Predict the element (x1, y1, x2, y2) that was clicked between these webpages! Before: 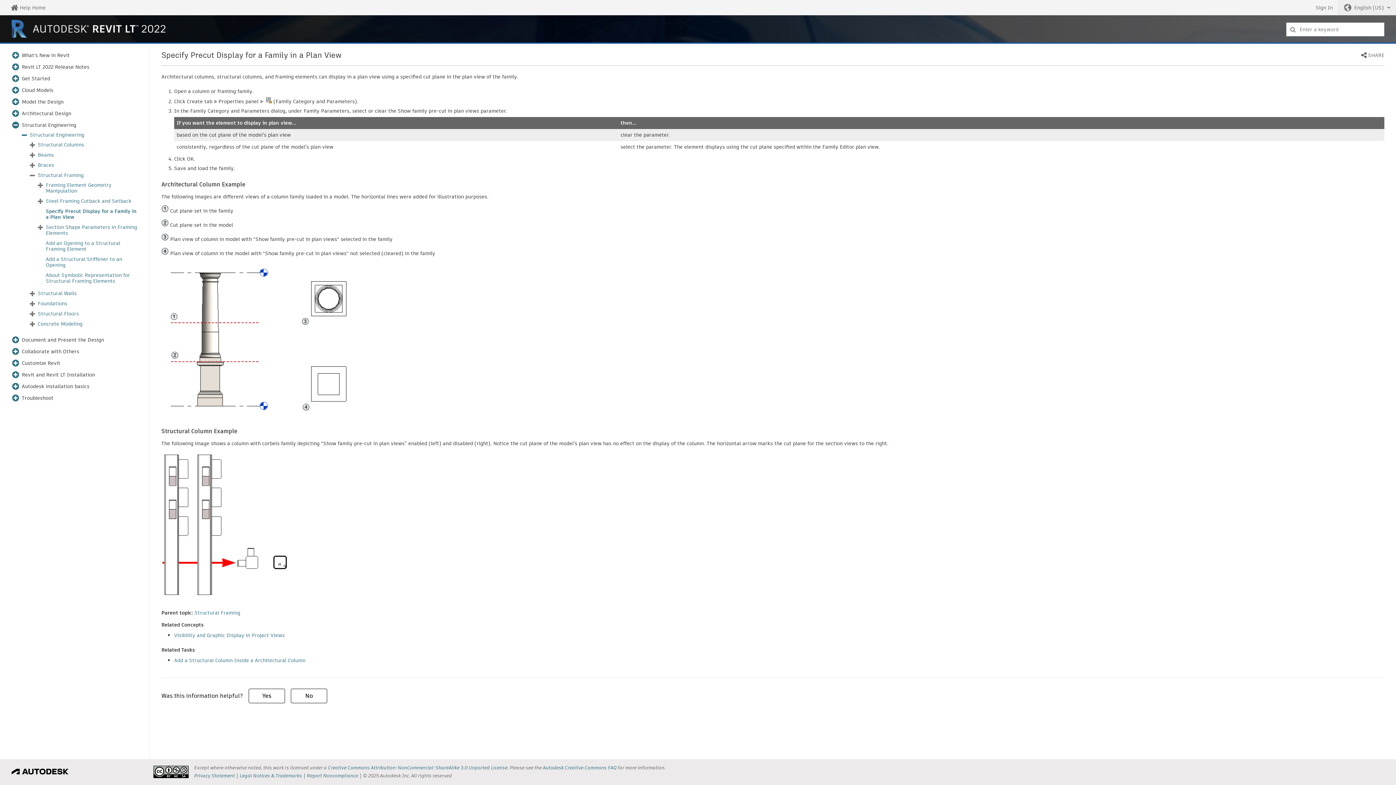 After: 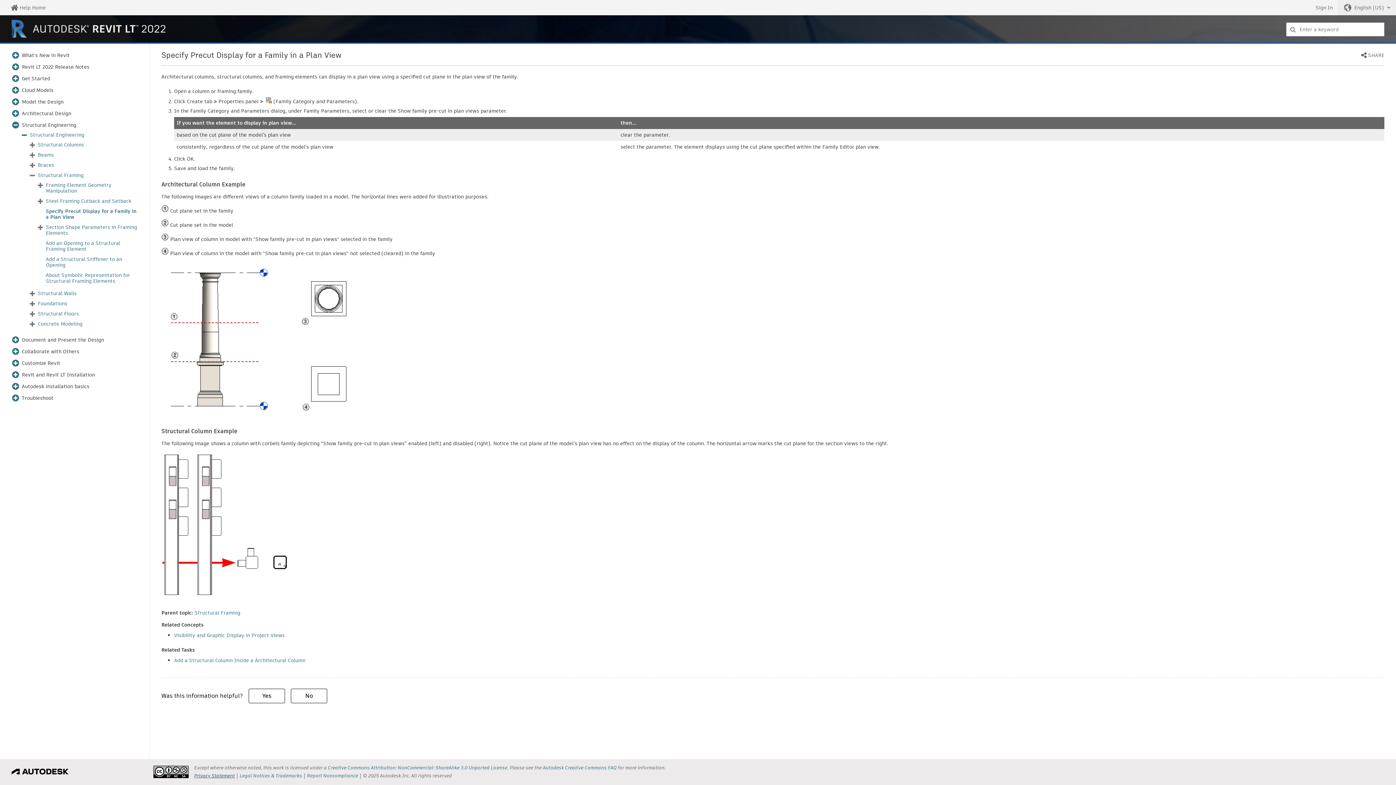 Action: bbox: (194, 772, 234, 779) label: Privacy Statement